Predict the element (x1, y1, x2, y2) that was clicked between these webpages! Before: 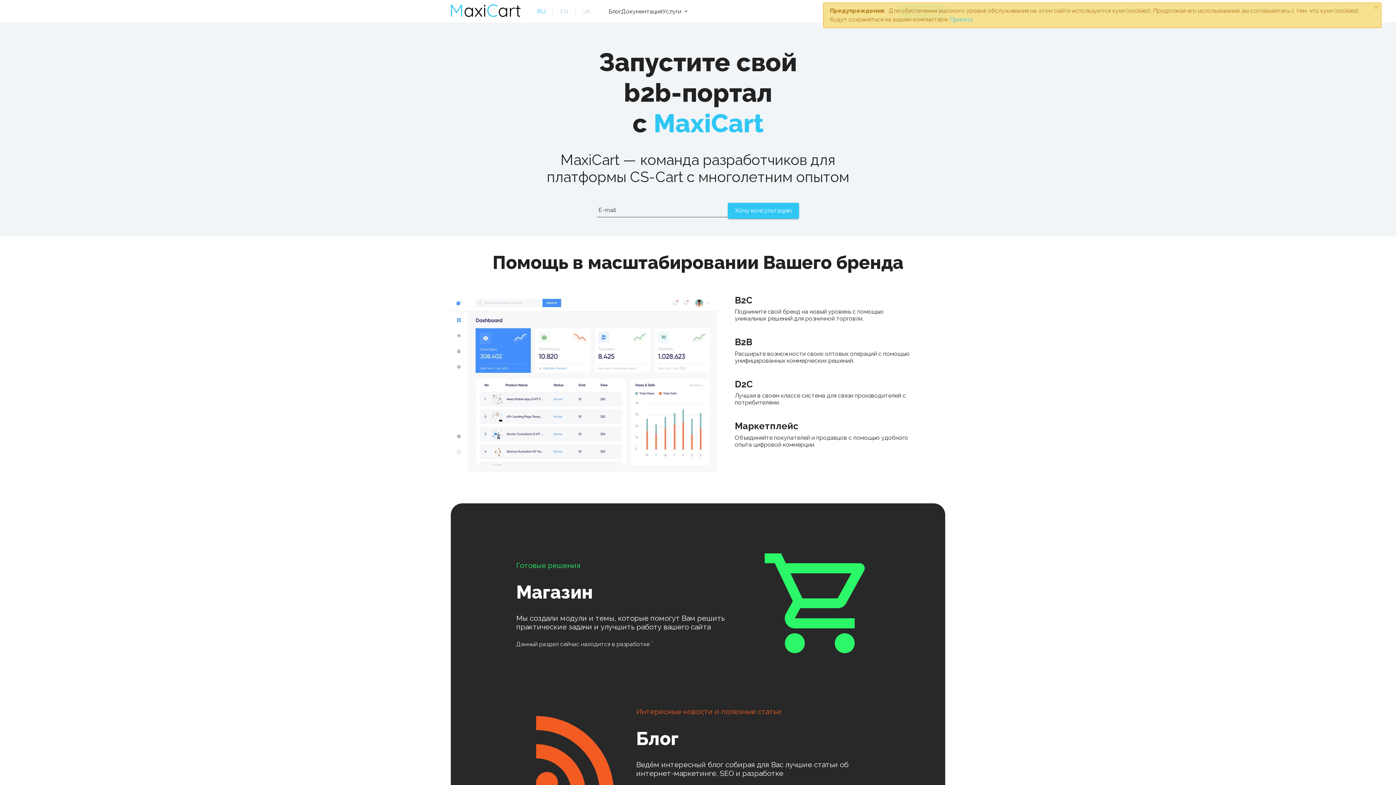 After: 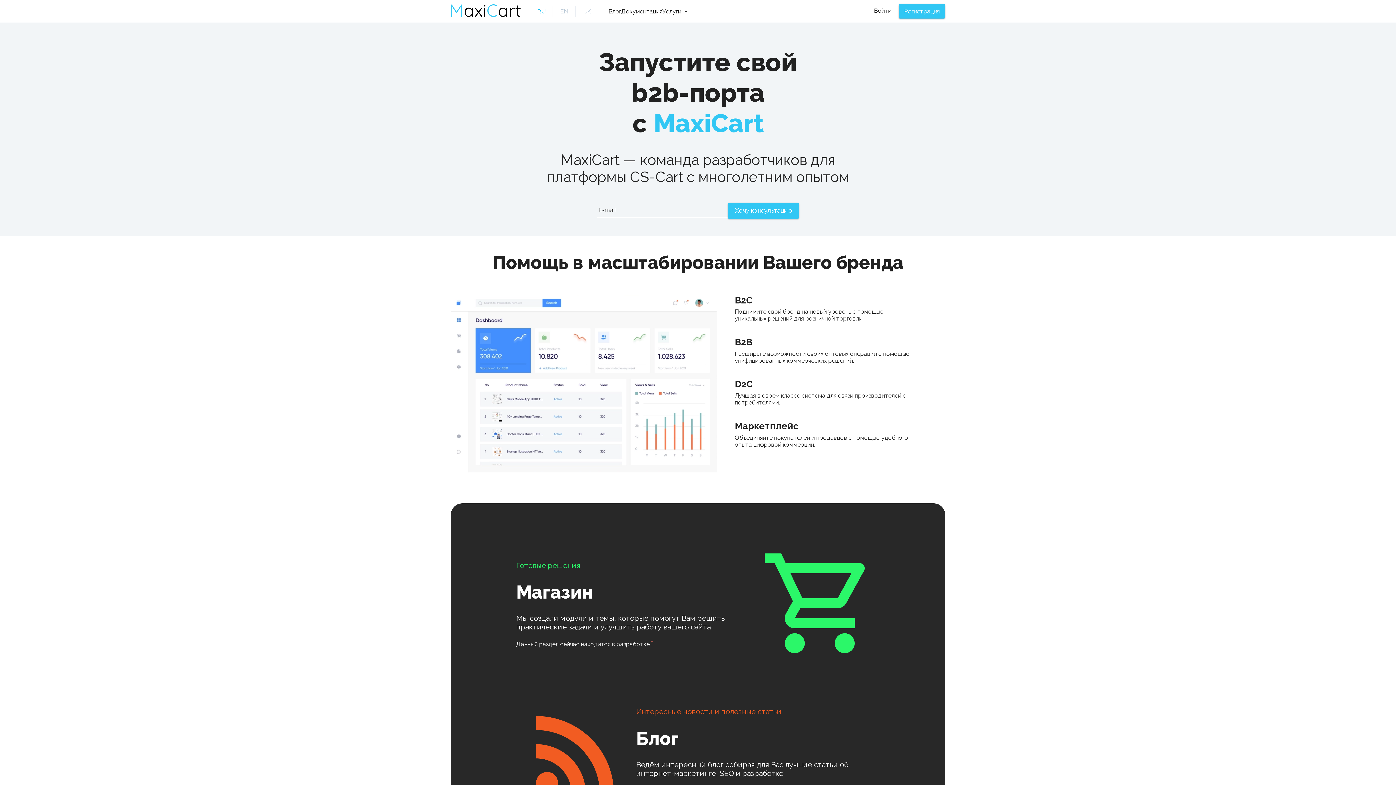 Action: label: × bbox: (1374, 4, 1378, 10)